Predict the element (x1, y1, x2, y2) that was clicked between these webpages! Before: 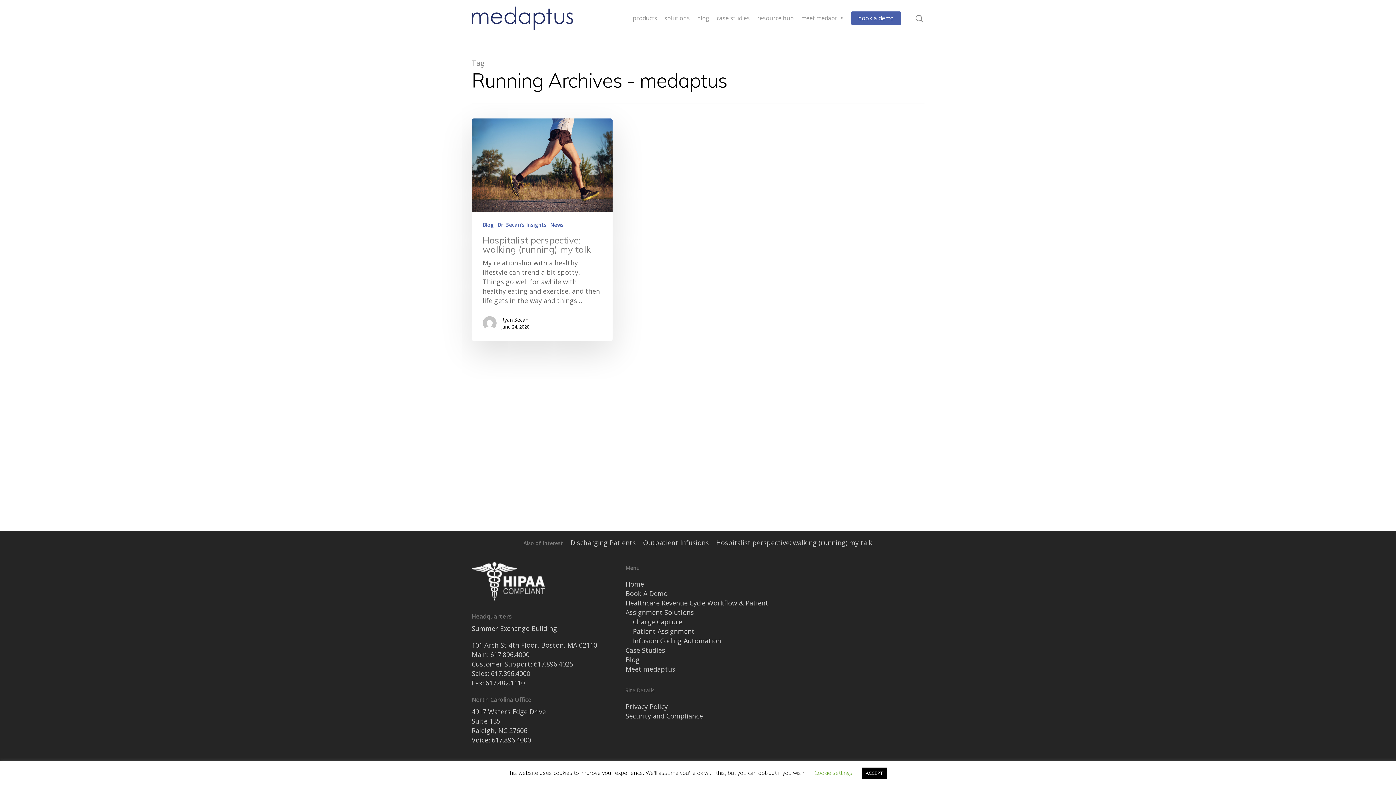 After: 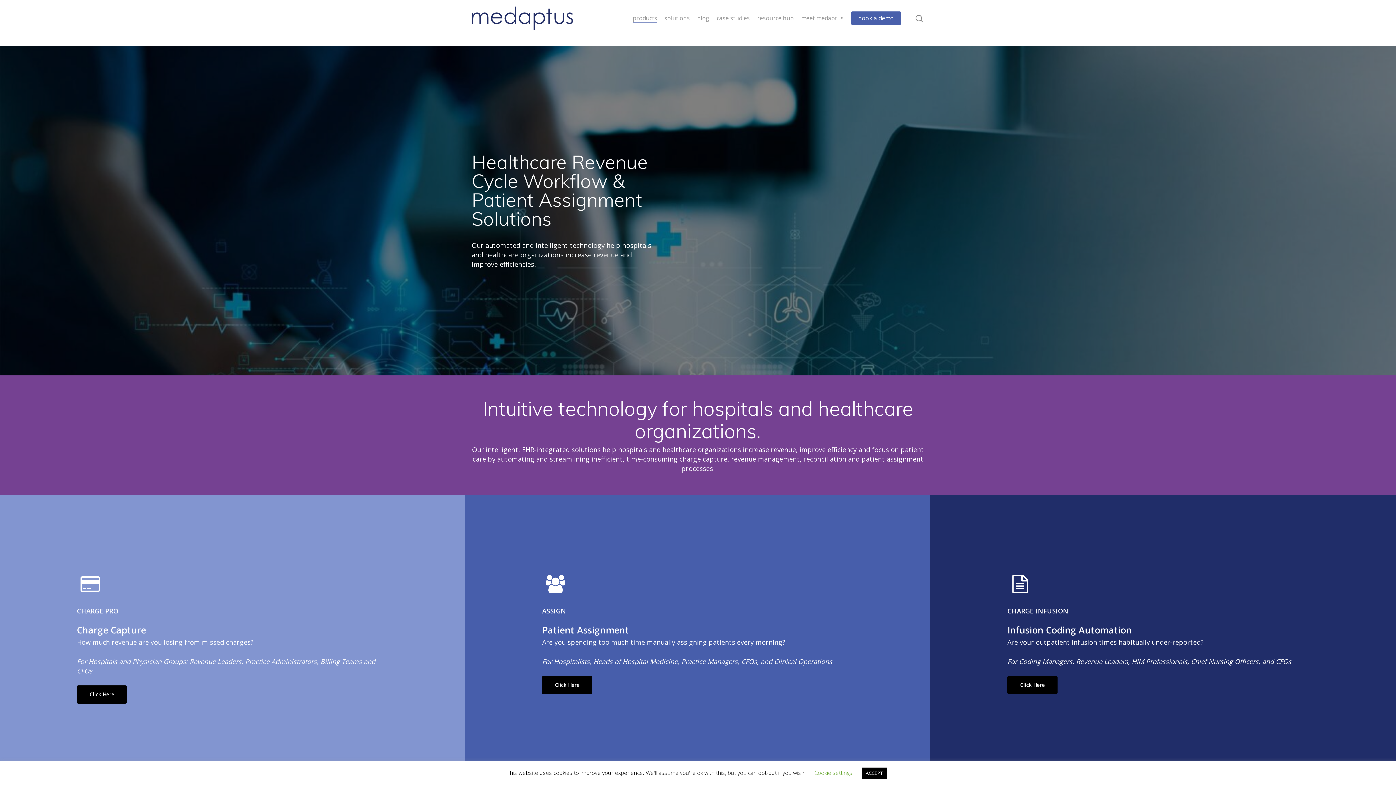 Action: label: products bbox: (632, 14, 657, 21)